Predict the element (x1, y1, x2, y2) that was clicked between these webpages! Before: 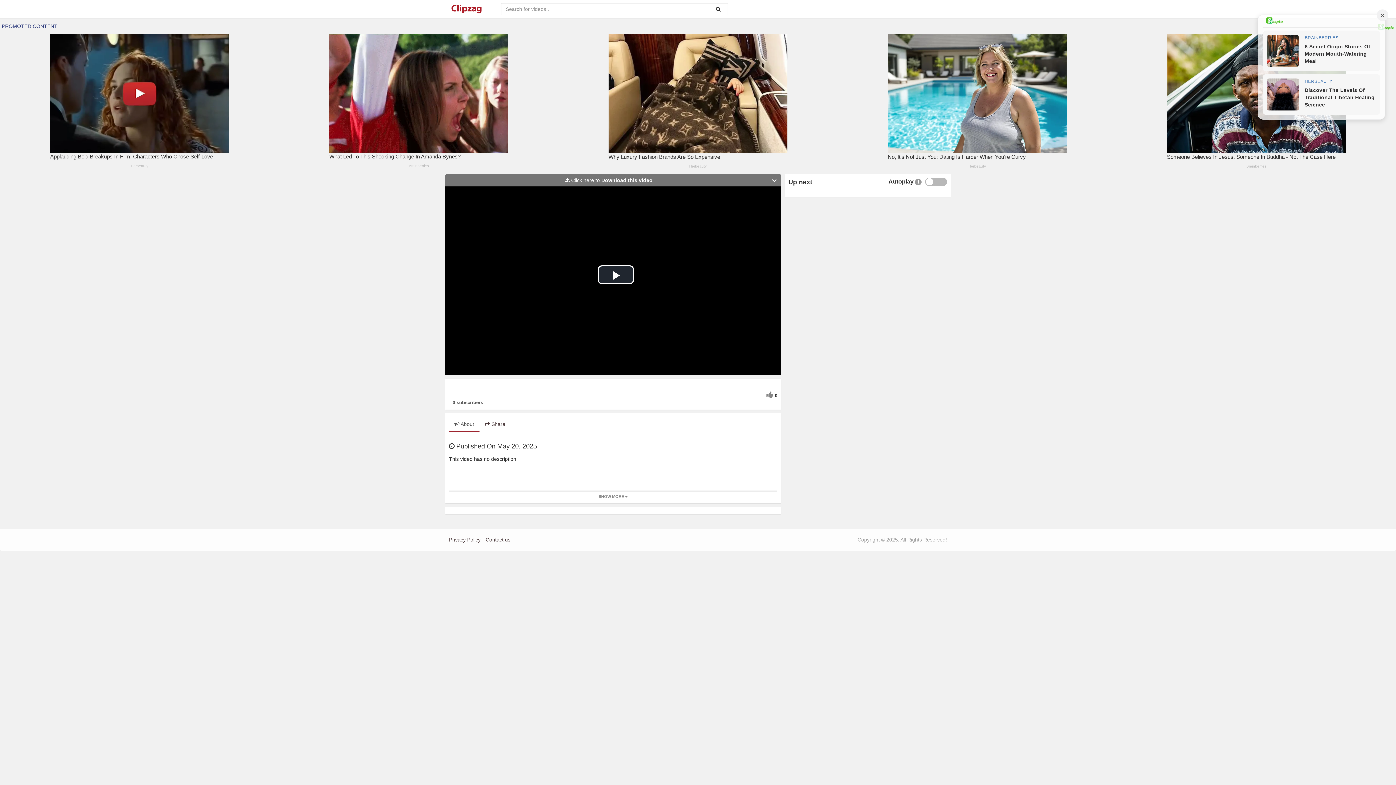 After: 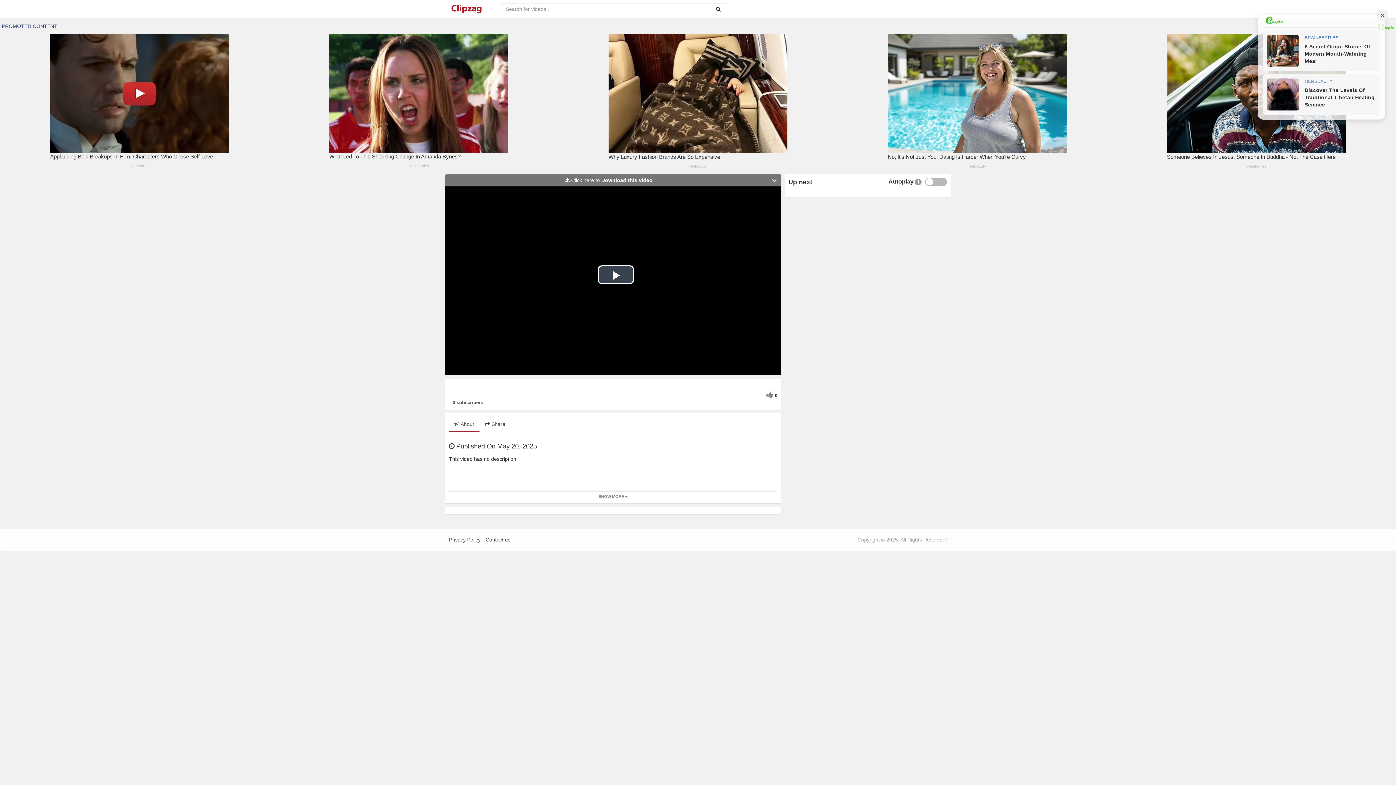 Action: bbox: (597, 265, 634, 284) label: Play Video